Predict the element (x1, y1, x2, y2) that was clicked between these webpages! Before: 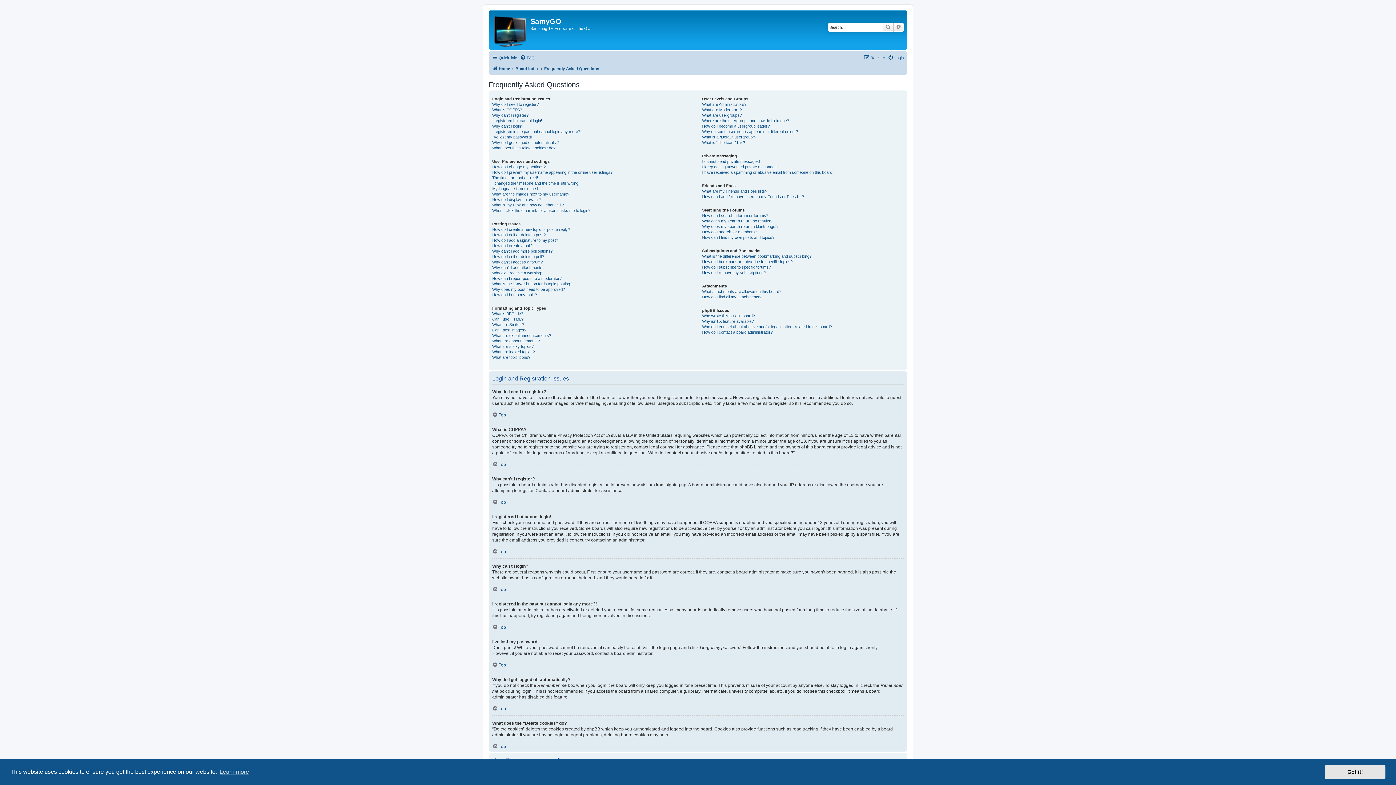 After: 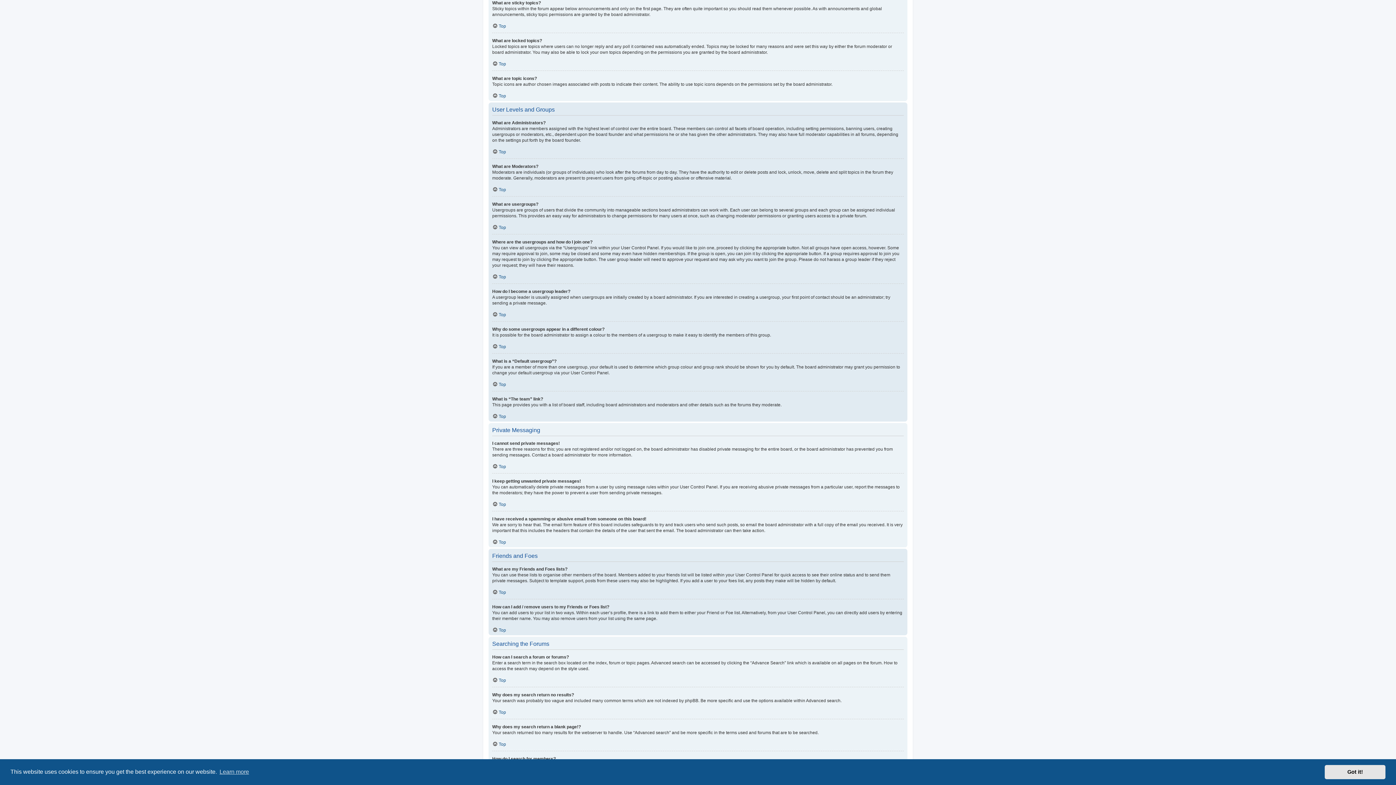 Action: label: What are sticky topics? bbox: (492, 344, 533, 349)